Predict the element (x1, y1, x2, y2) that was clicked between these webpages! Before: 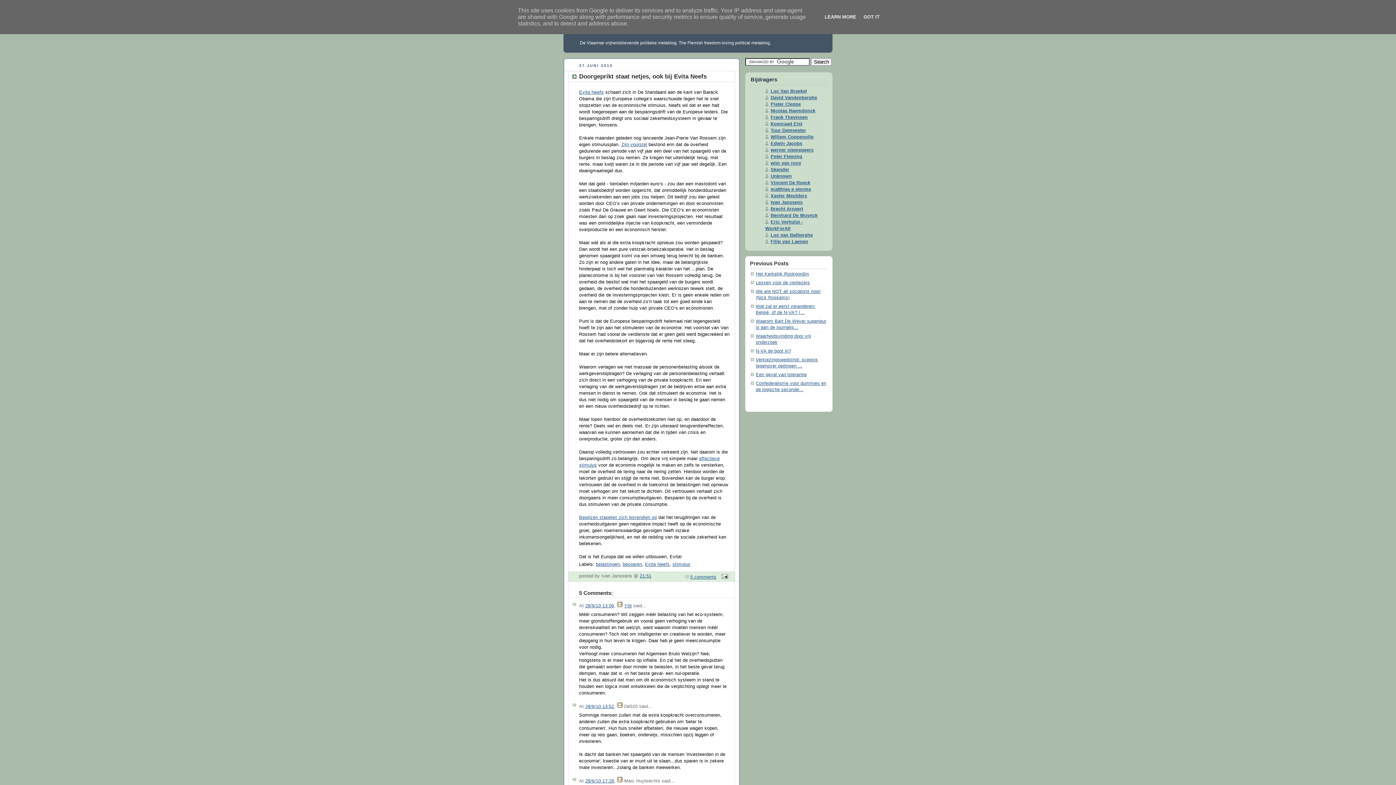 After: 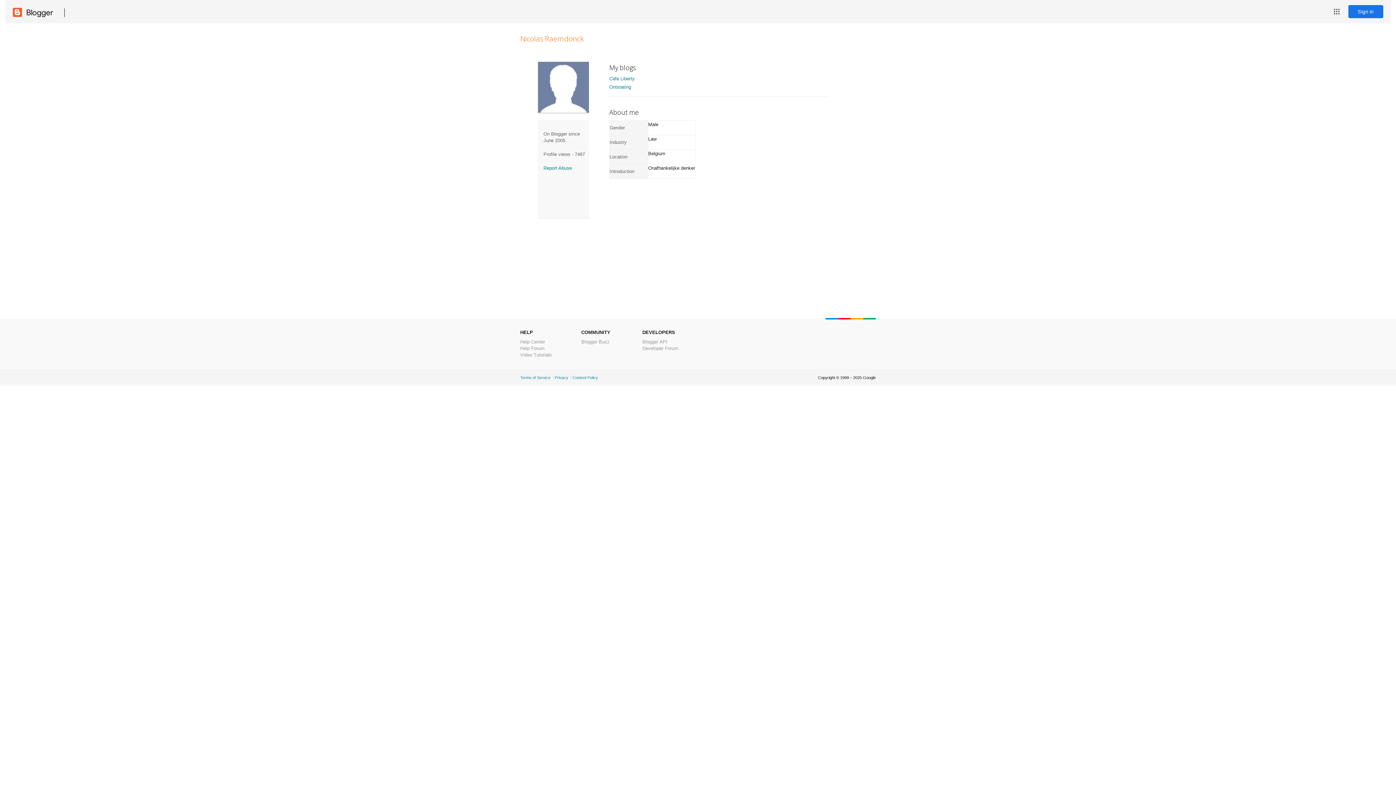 Action: label: Nicolas Raemdonck bbox: (765, 108, 815, 113)